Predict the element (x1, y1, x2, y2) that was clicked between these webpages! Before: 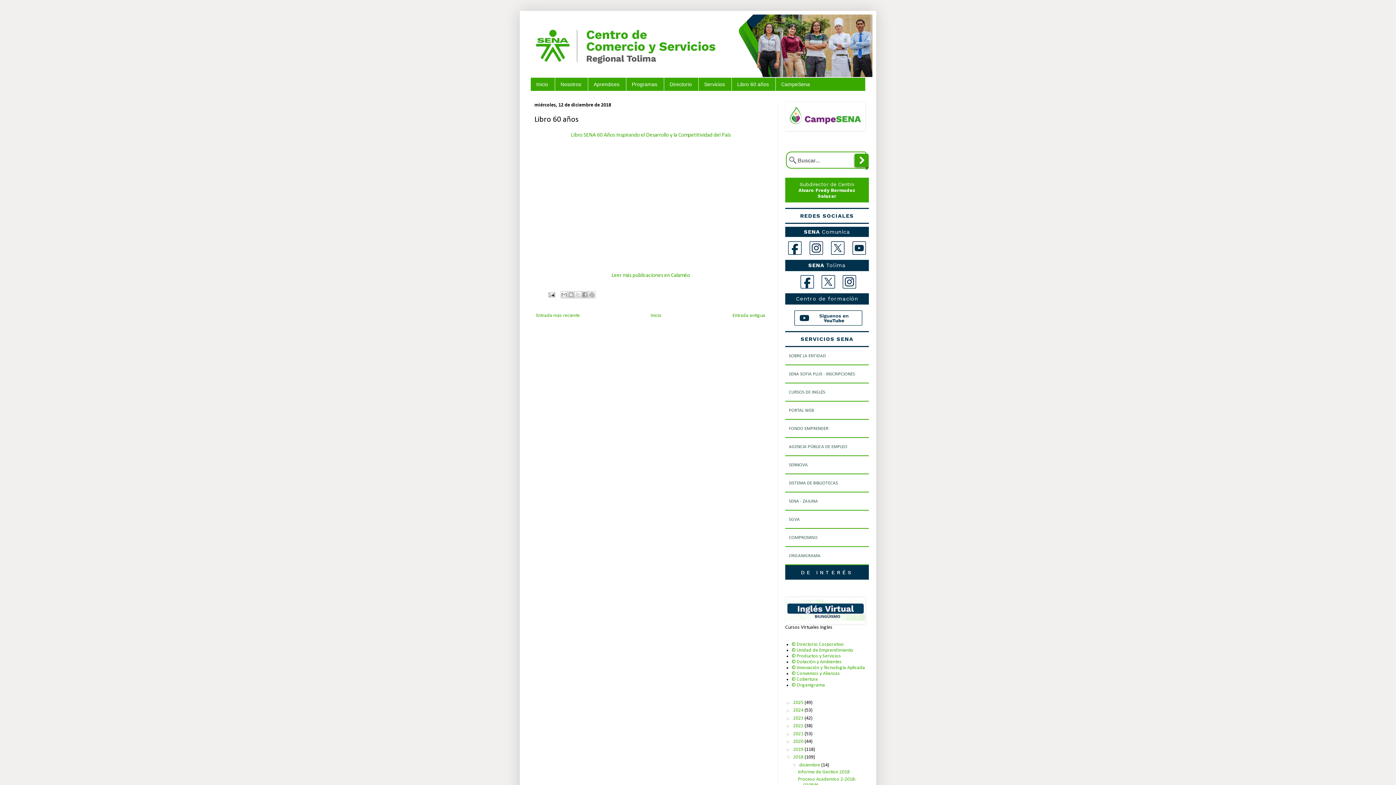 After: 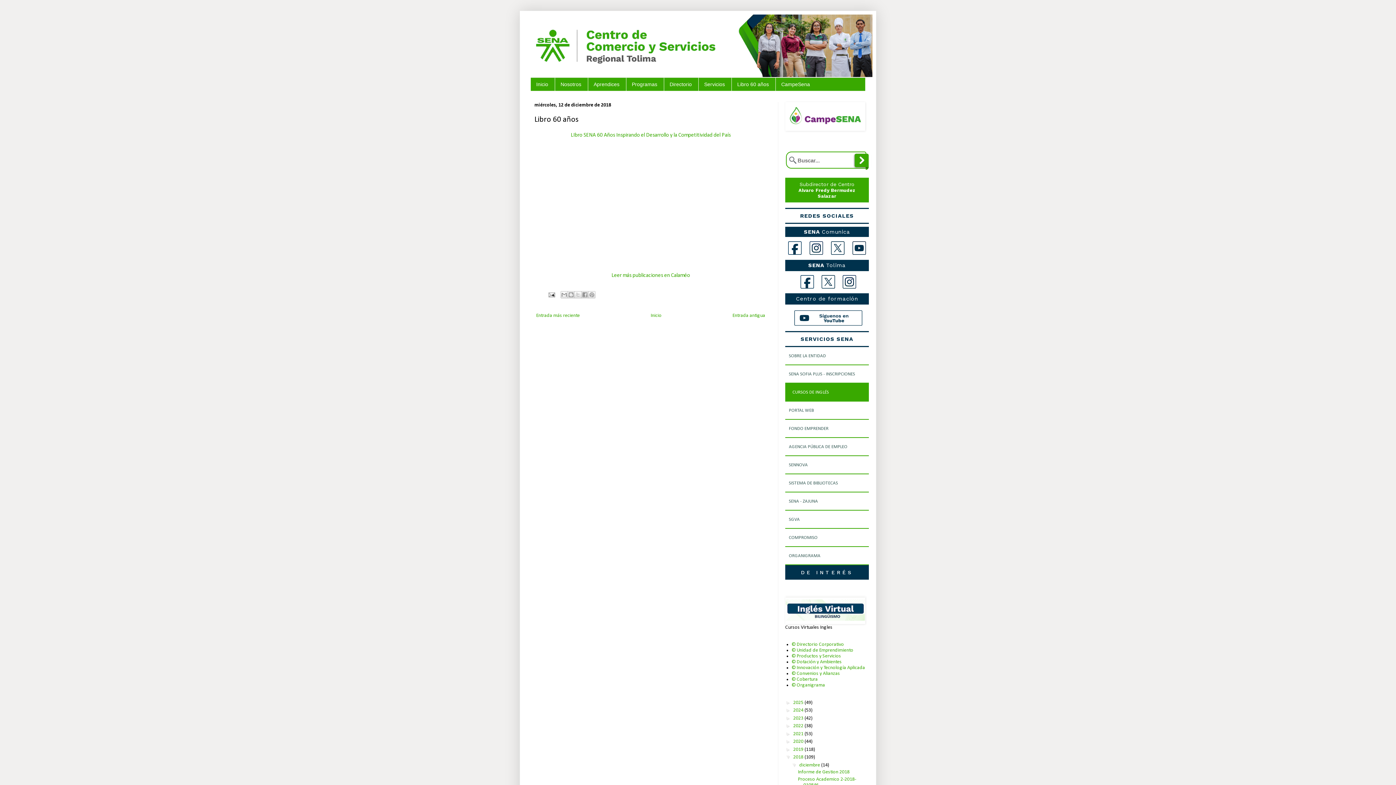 Action: label: CURSOS DE INGLÉS bbox: (785, 383, 869, 401)